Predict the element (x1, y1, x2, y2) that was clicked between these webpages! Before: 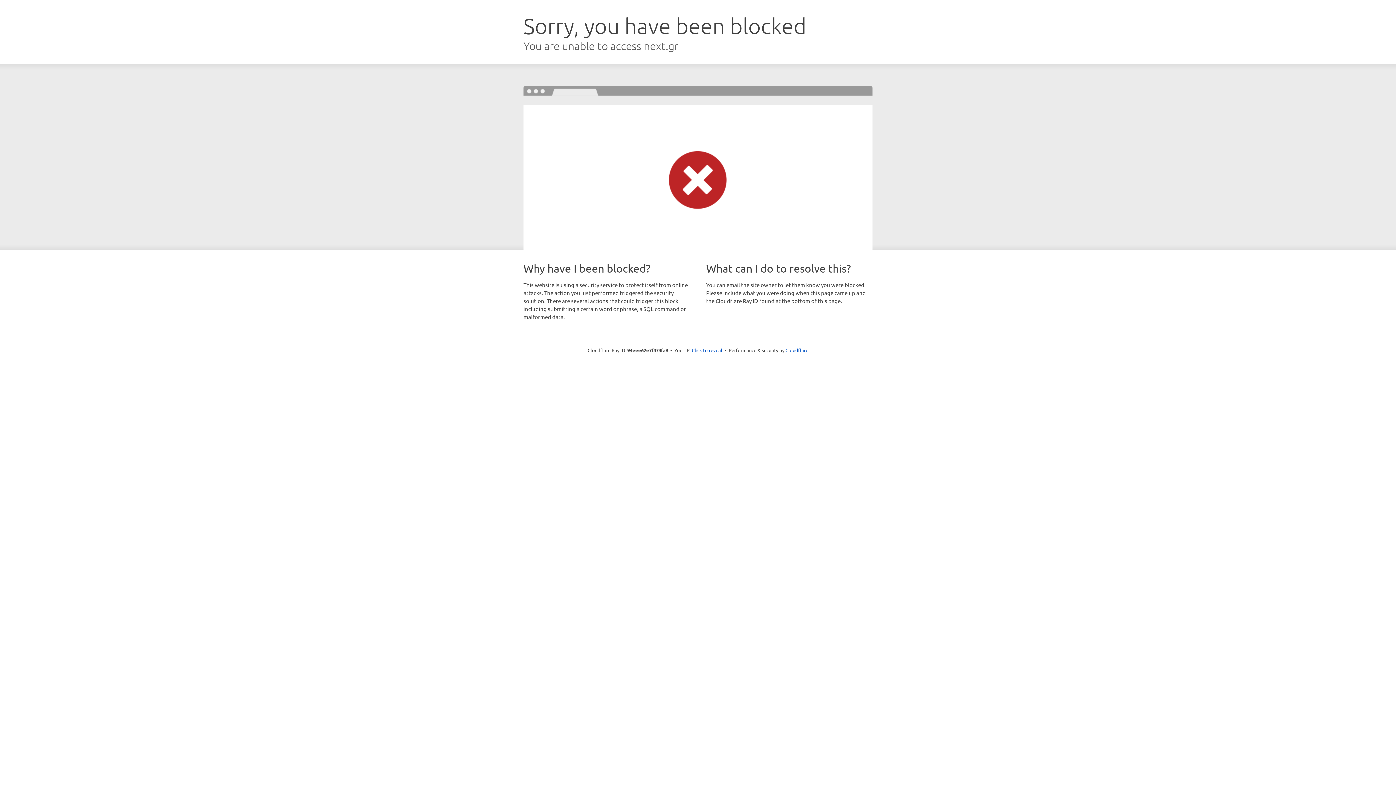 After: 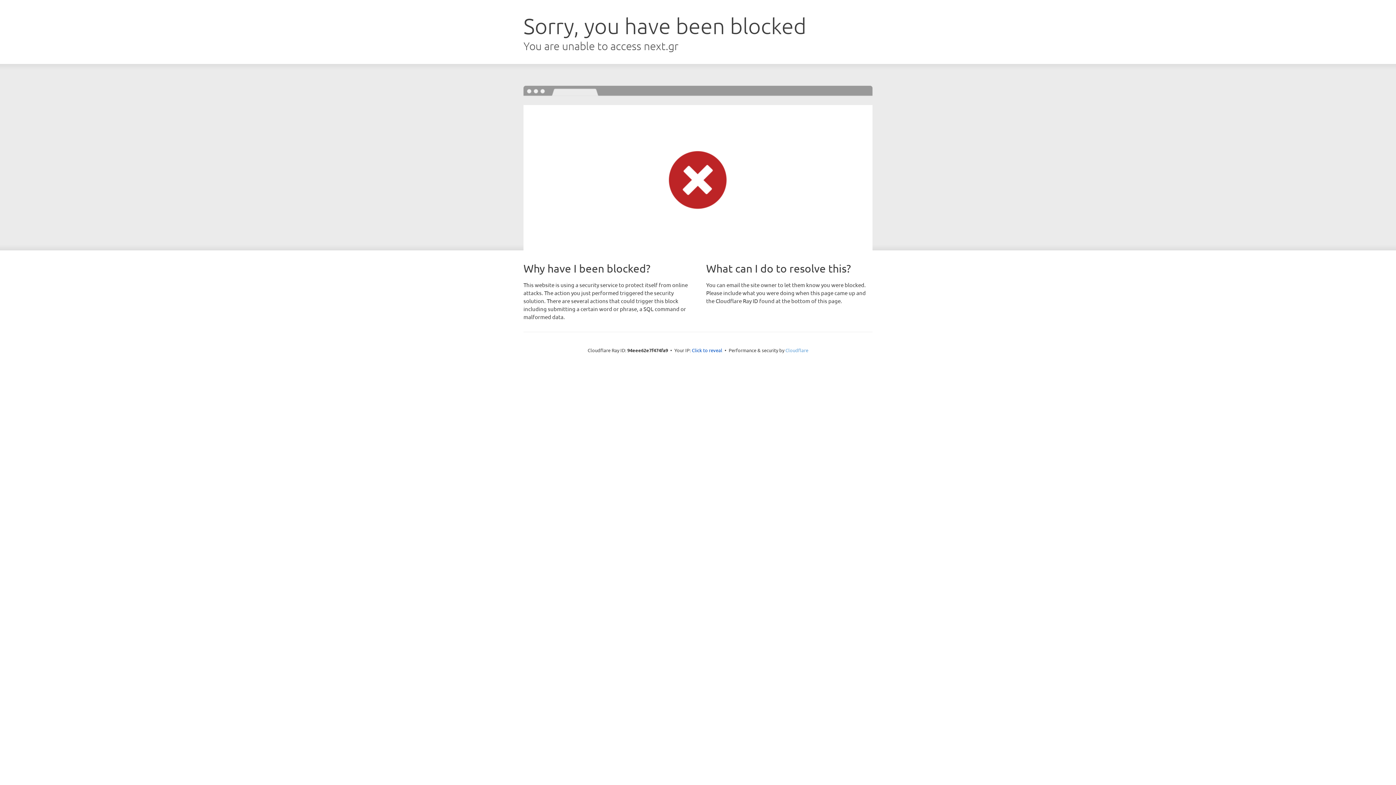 Action: bbox: (785, 347, 808, 353) label: Cloudflare